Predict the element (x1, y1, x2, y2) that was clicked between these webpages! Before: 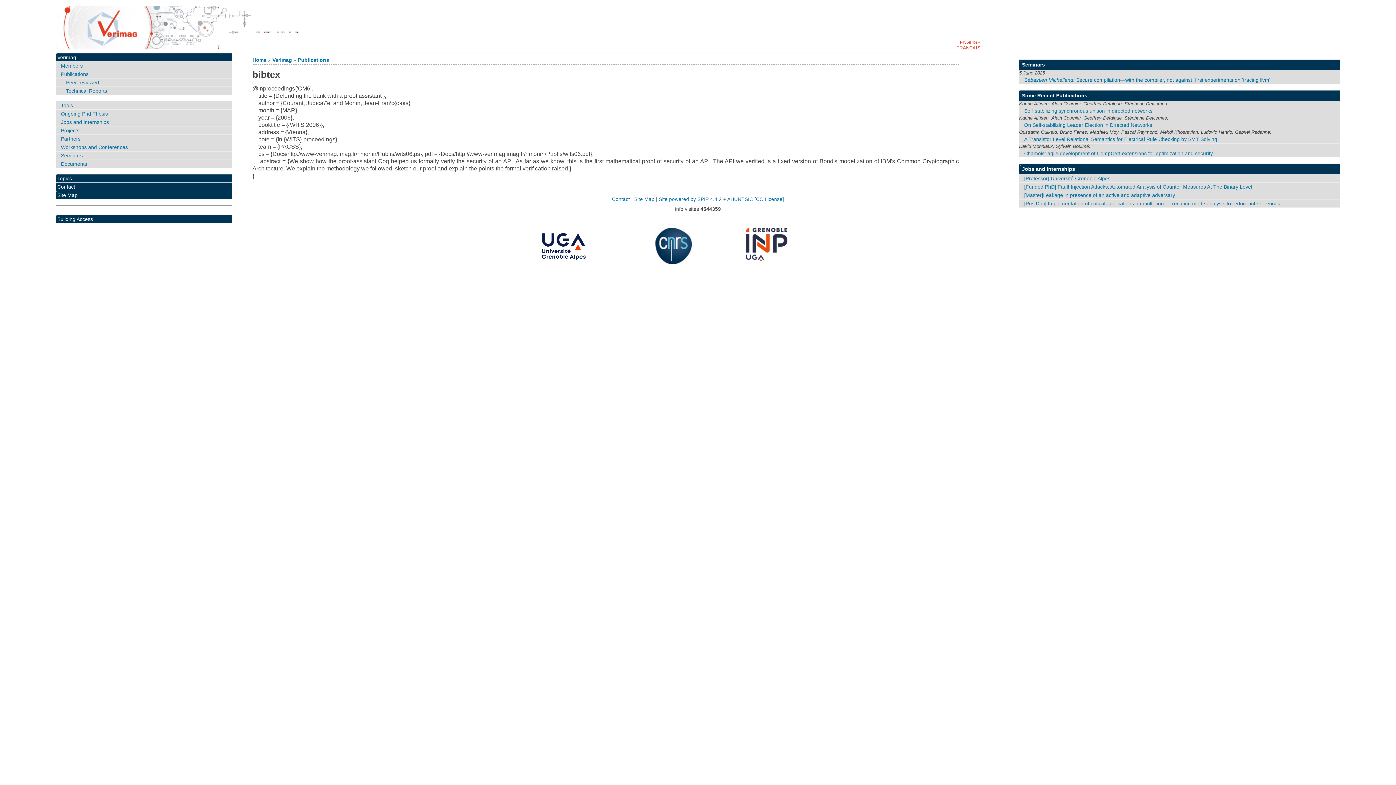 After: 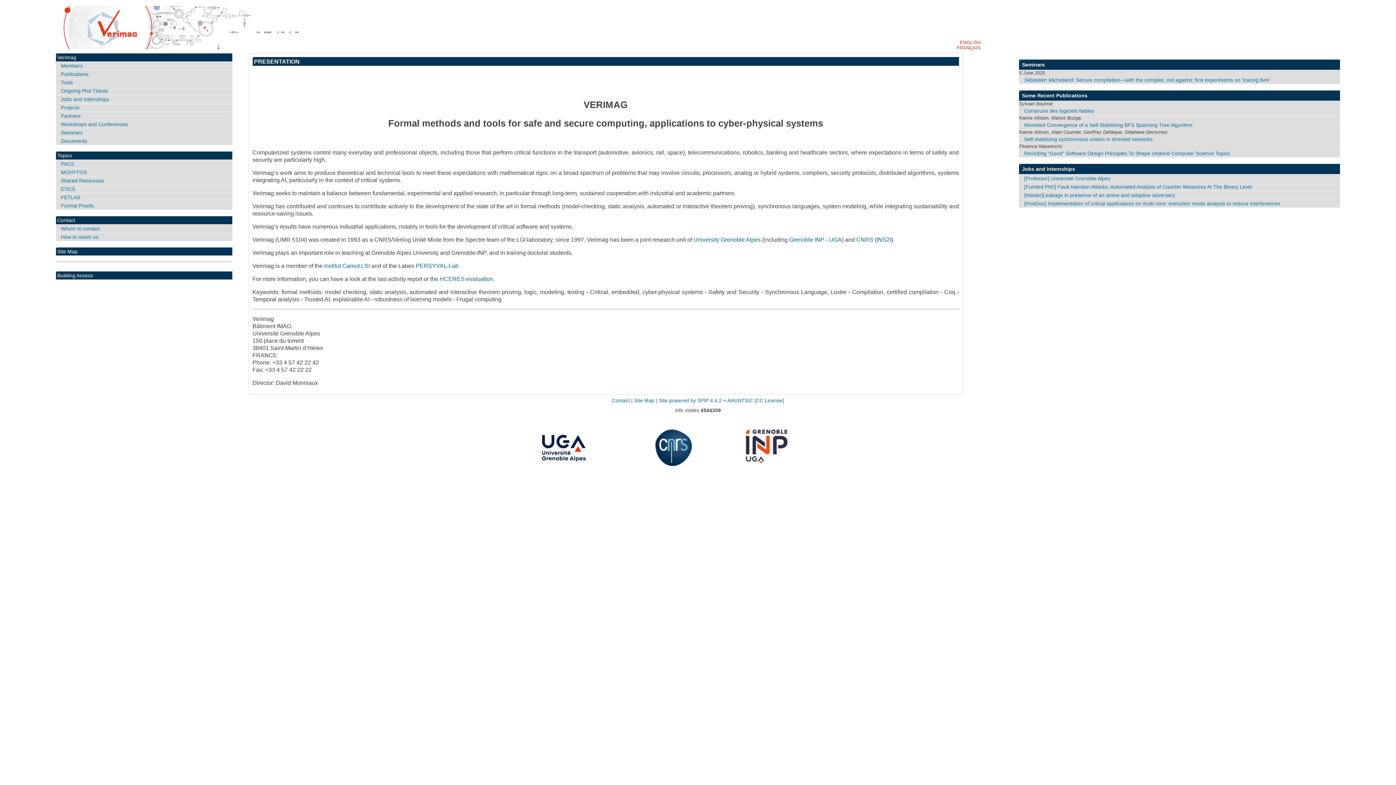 Action: label: Home bbox: (252, 57, 266, 62)